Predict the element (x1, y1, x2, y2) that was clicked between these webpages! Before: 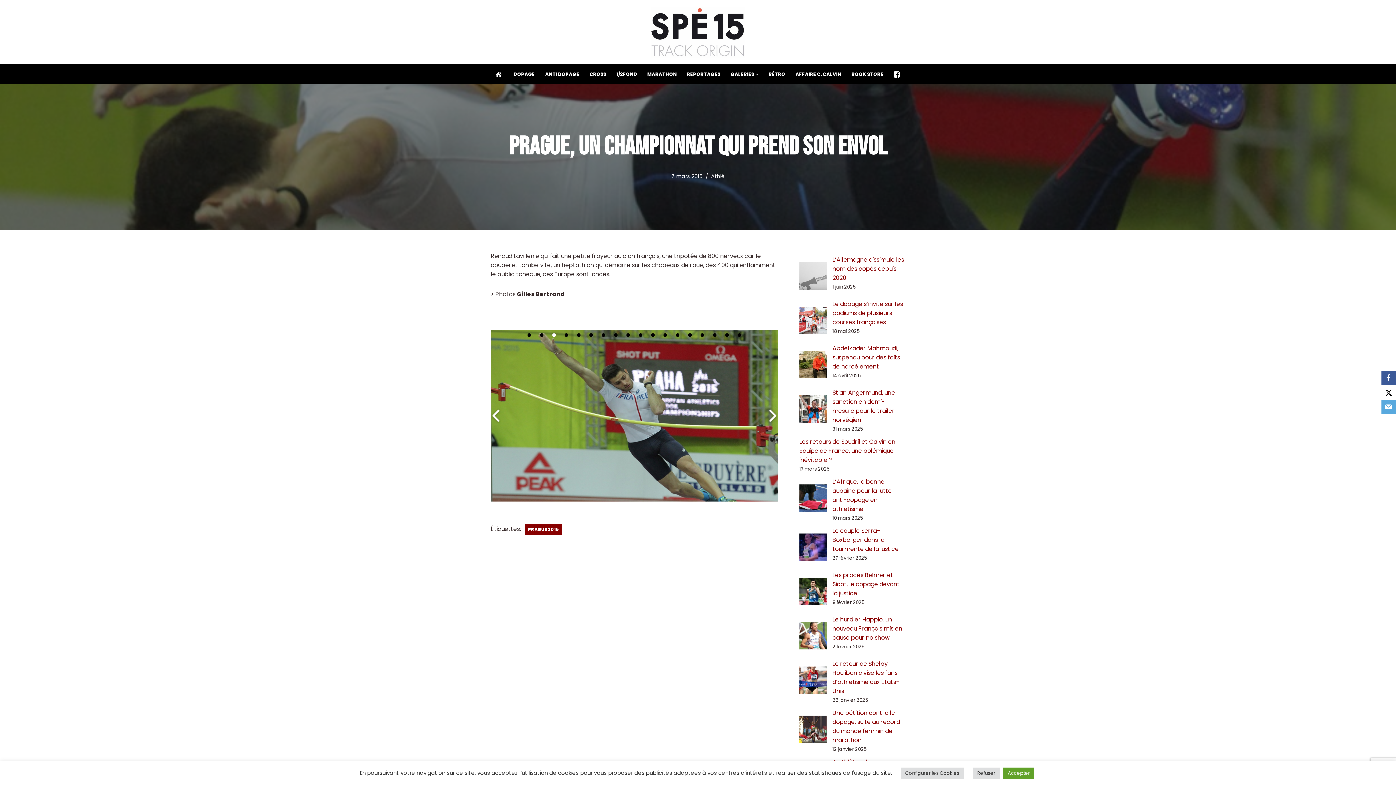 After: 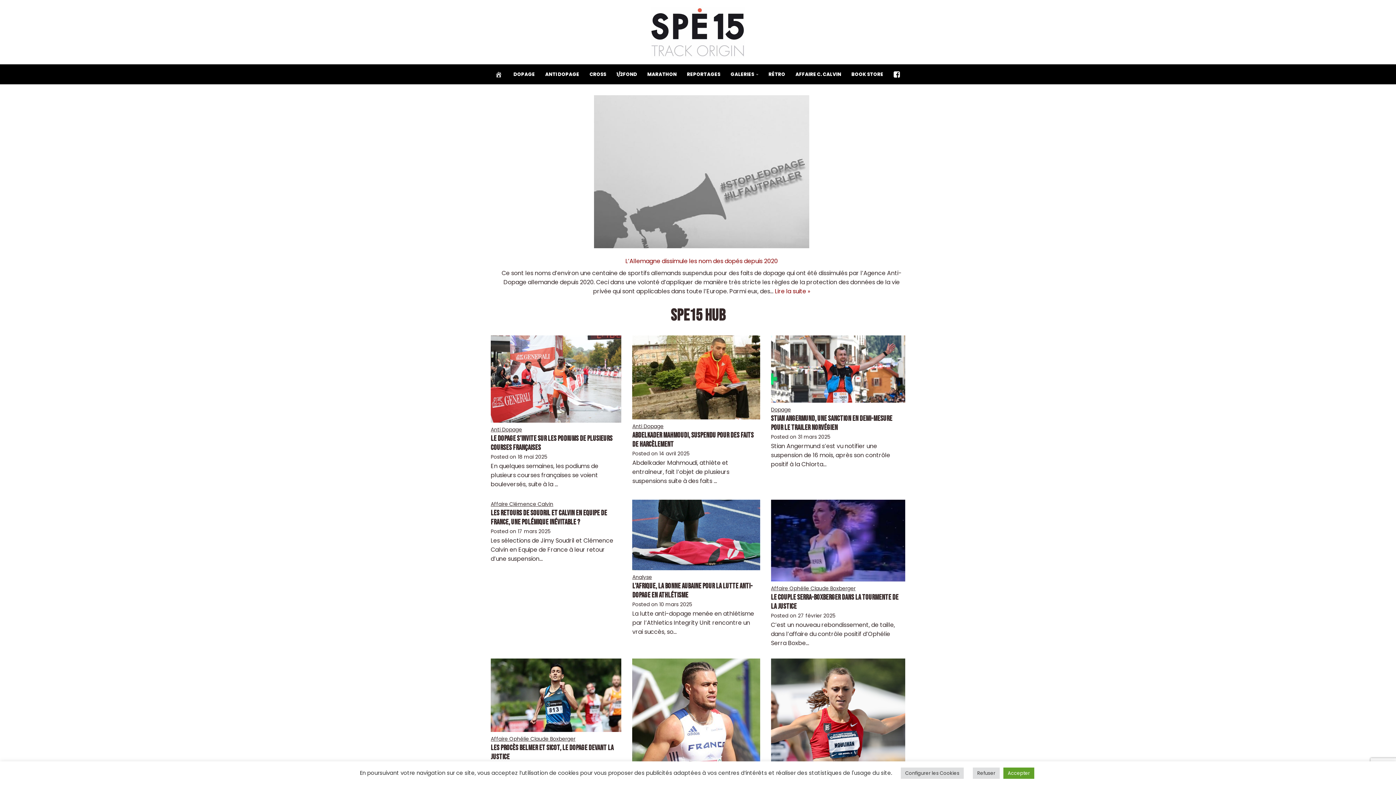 Action: bbox: (495, 69, 503, 79)